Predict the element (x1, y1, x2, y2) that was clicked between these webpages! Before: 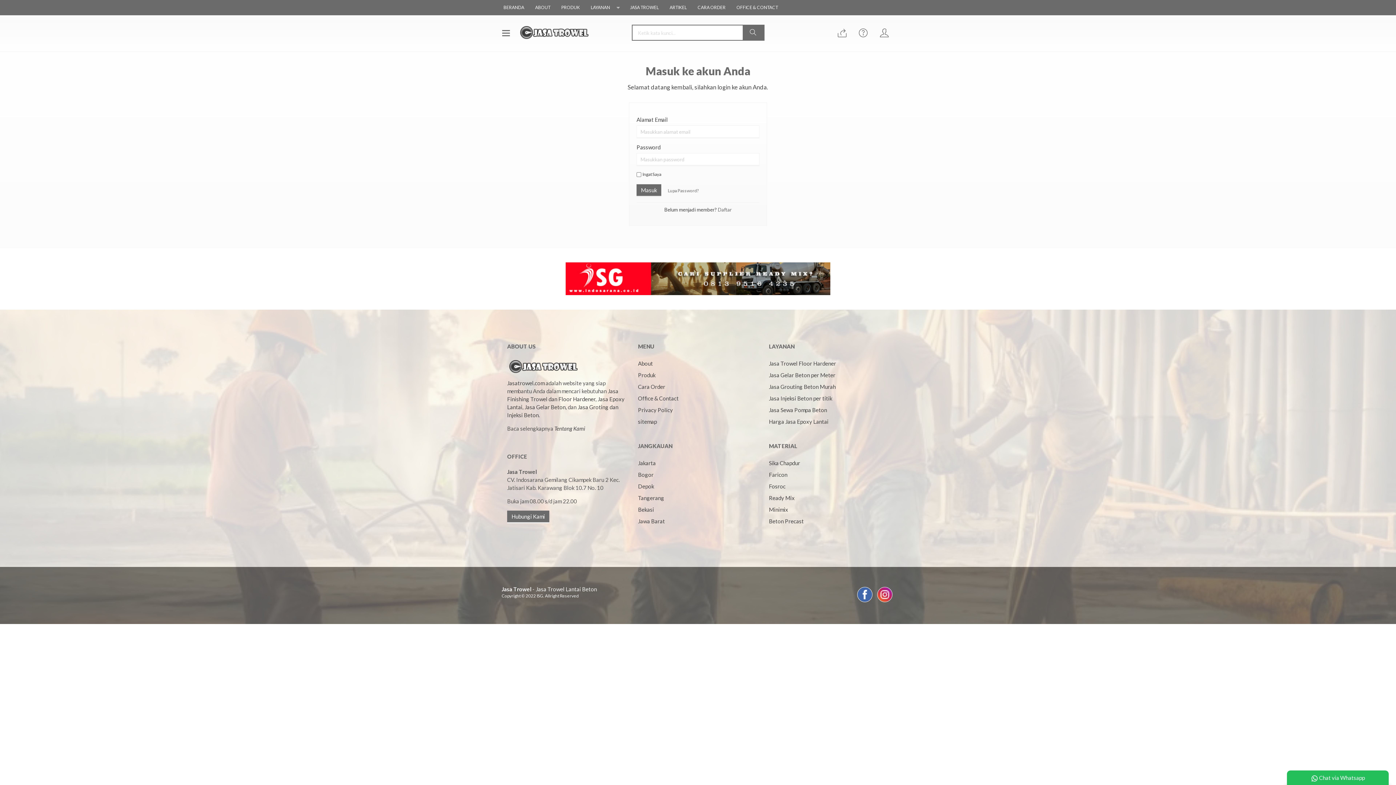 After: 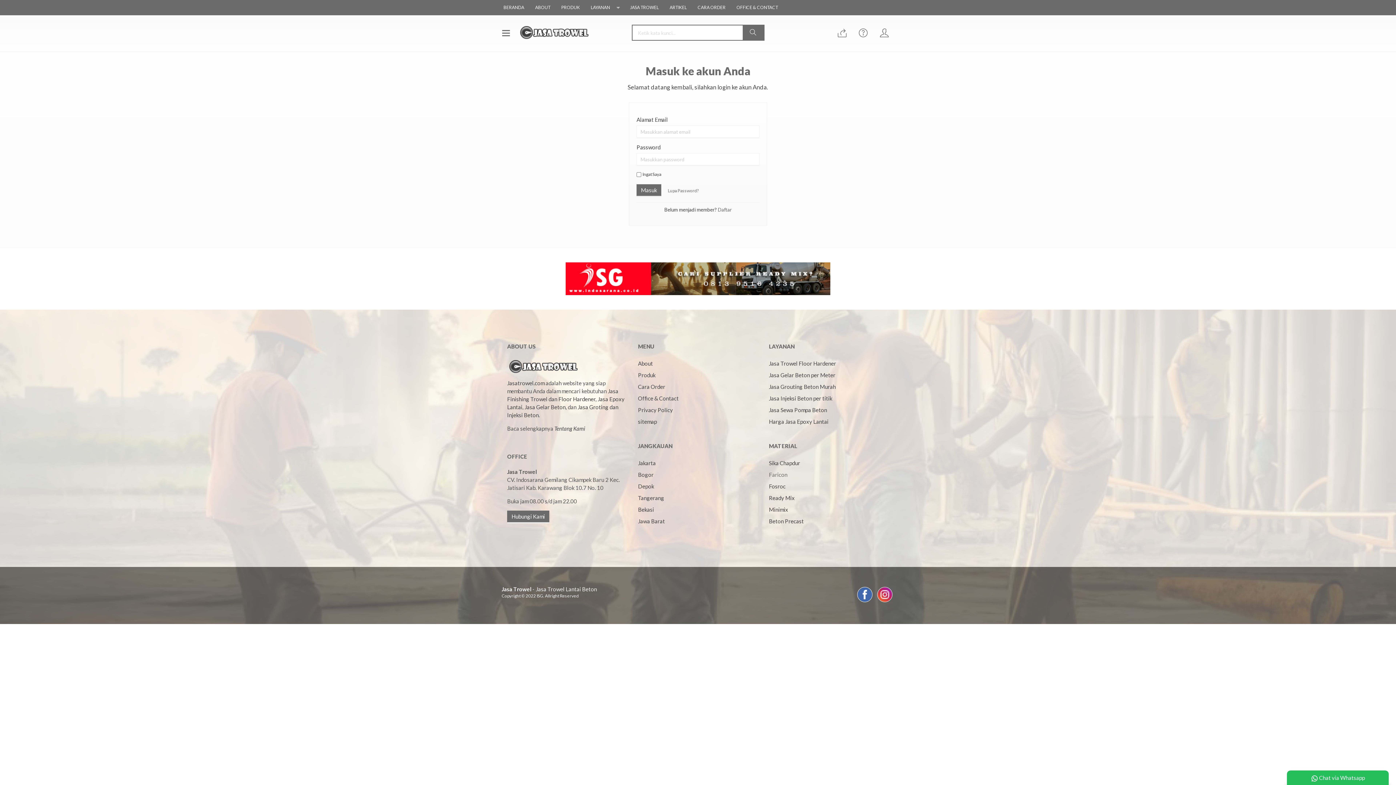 Action: bbox: (769, 471, 787, 478) label: Faricon